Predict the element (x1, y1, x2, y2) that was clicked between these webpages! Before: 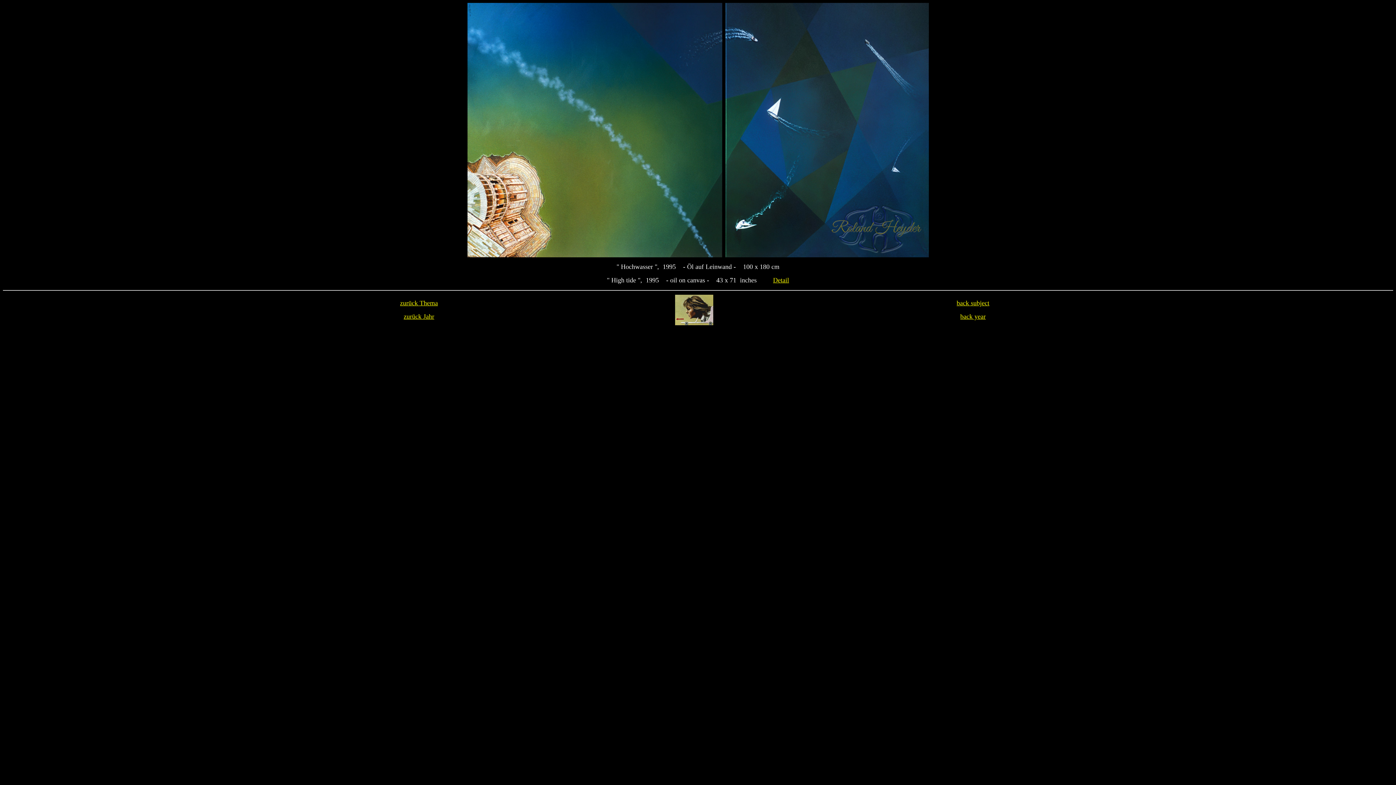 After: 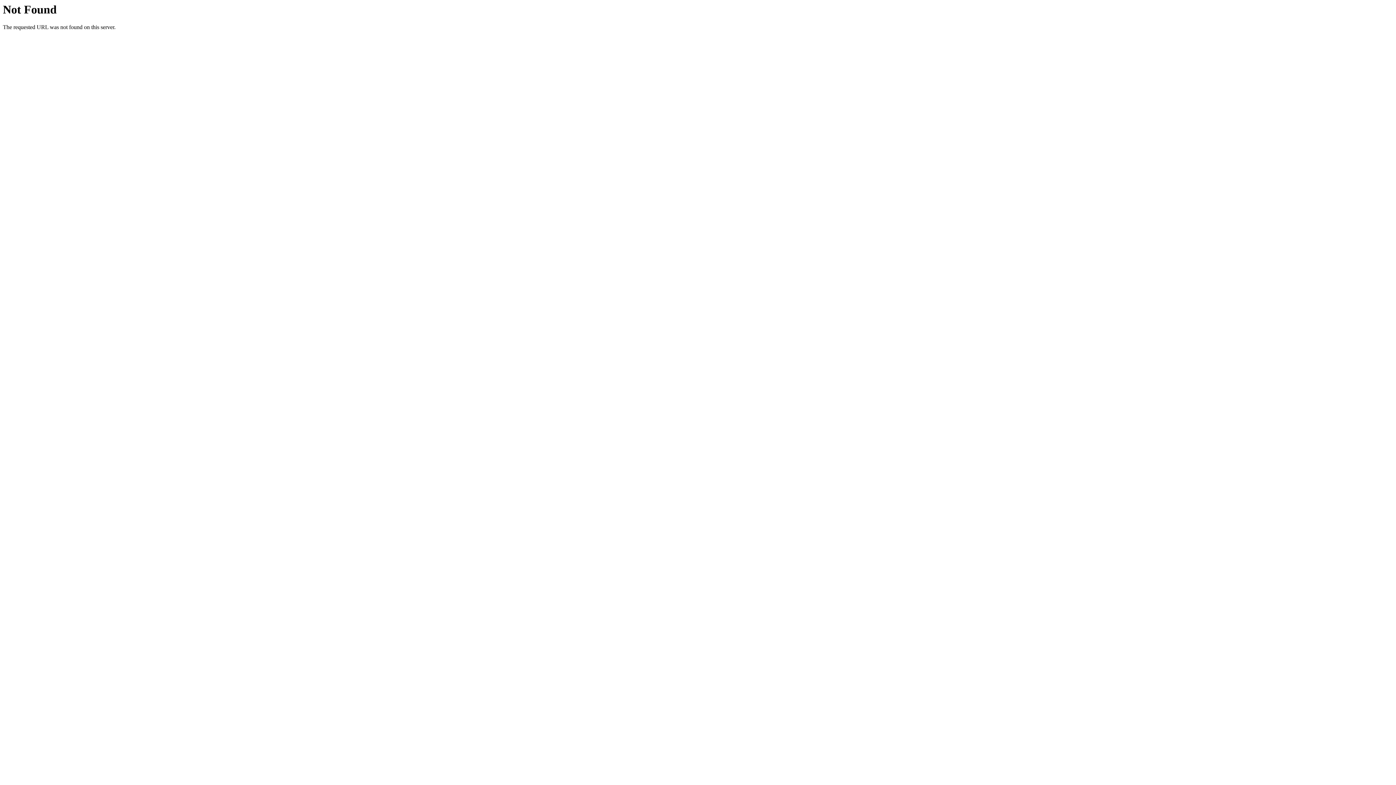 Action: bbox: (956, 299, 989, 306) label: back subject